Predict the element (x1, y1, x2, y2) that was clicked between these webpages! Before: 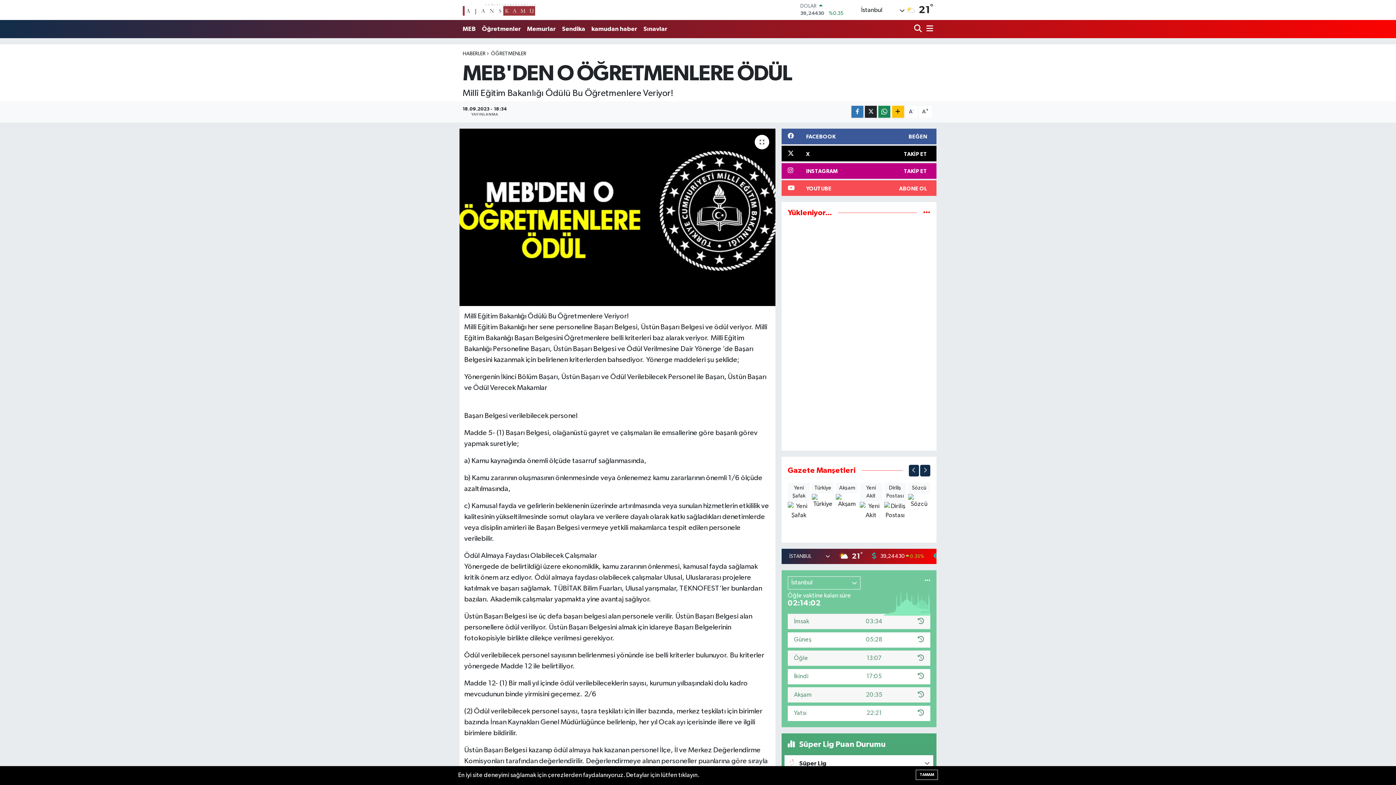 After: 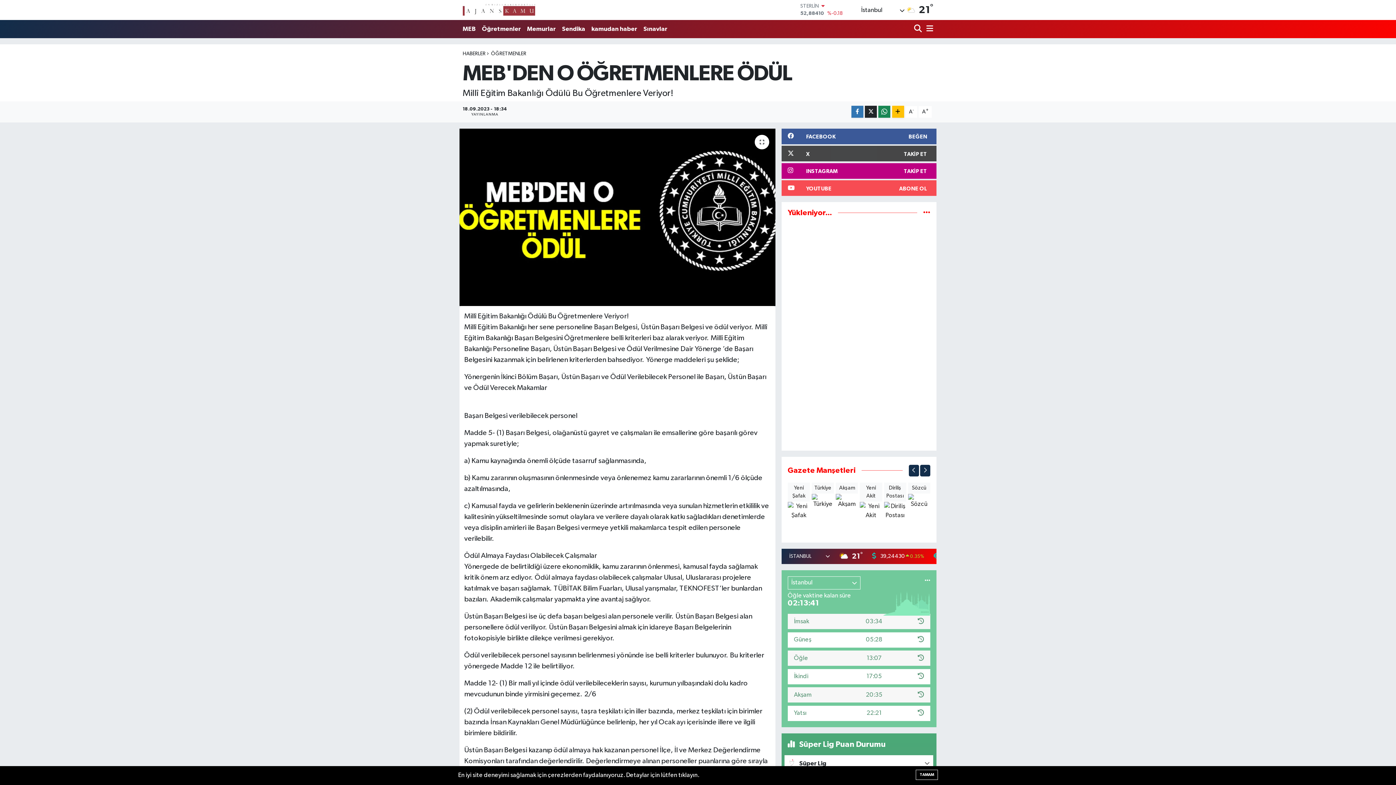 Action: label: X
TAKİP ET bbox: (781, 145, 936, 161)